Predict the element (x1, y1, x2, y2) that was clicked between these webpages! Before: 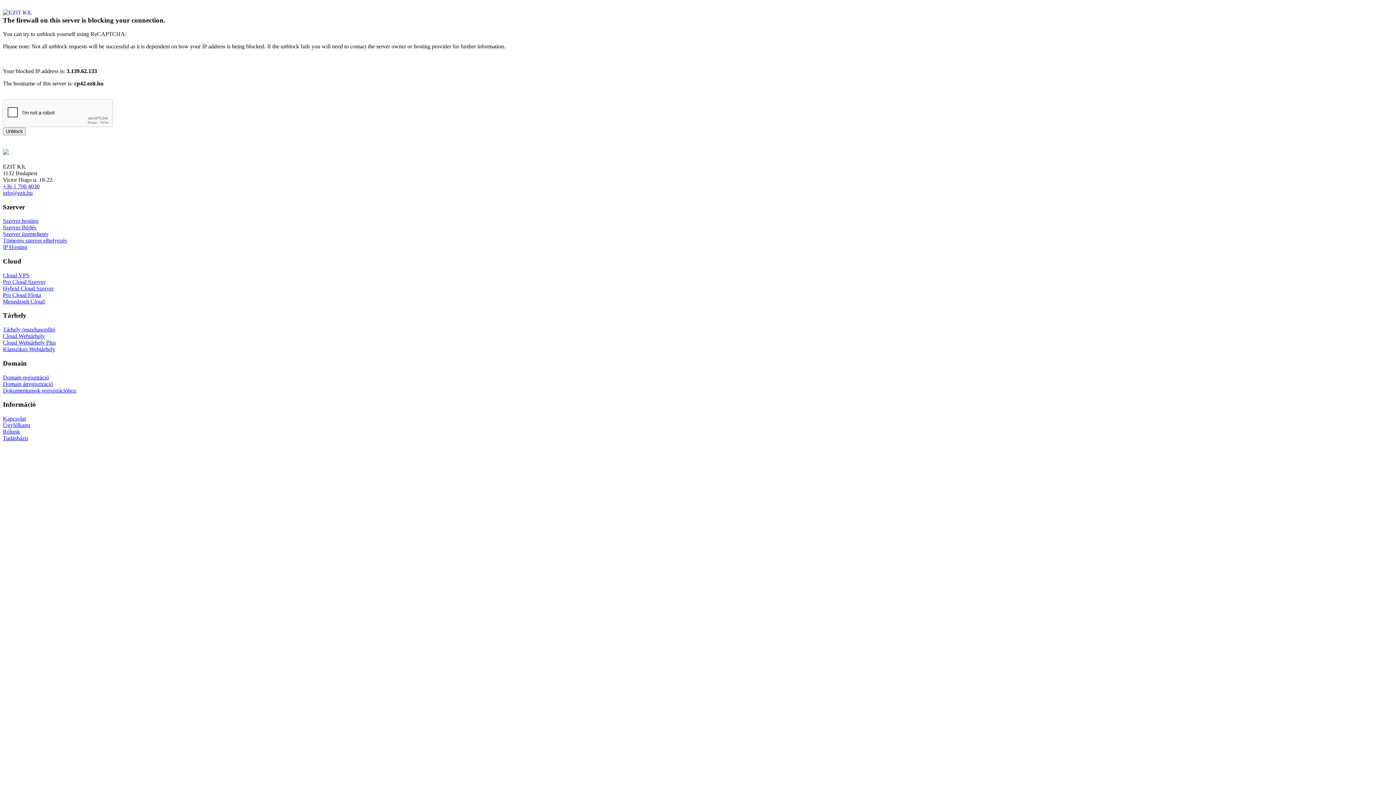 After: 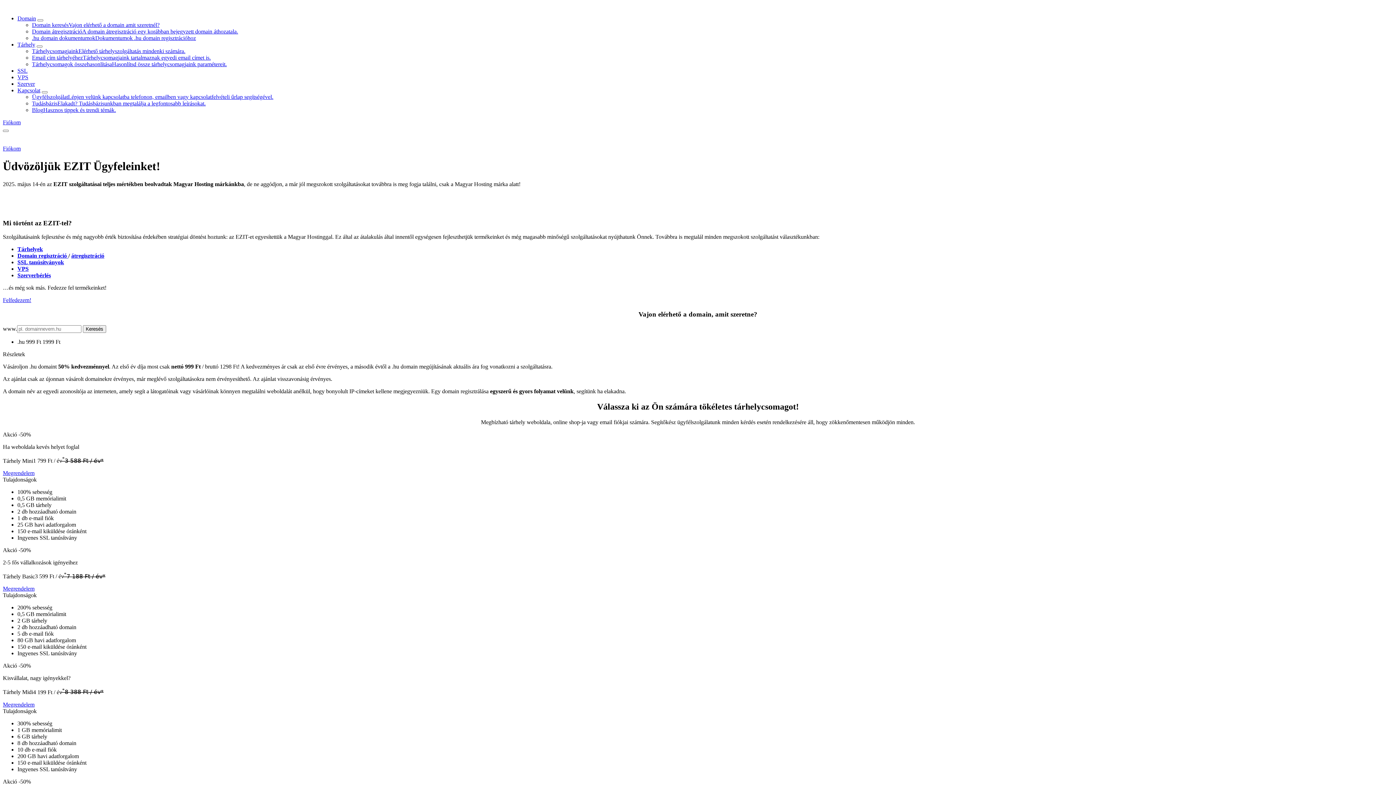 Action: bbox: (2, 272, 29, 278) label: Cloud VPS